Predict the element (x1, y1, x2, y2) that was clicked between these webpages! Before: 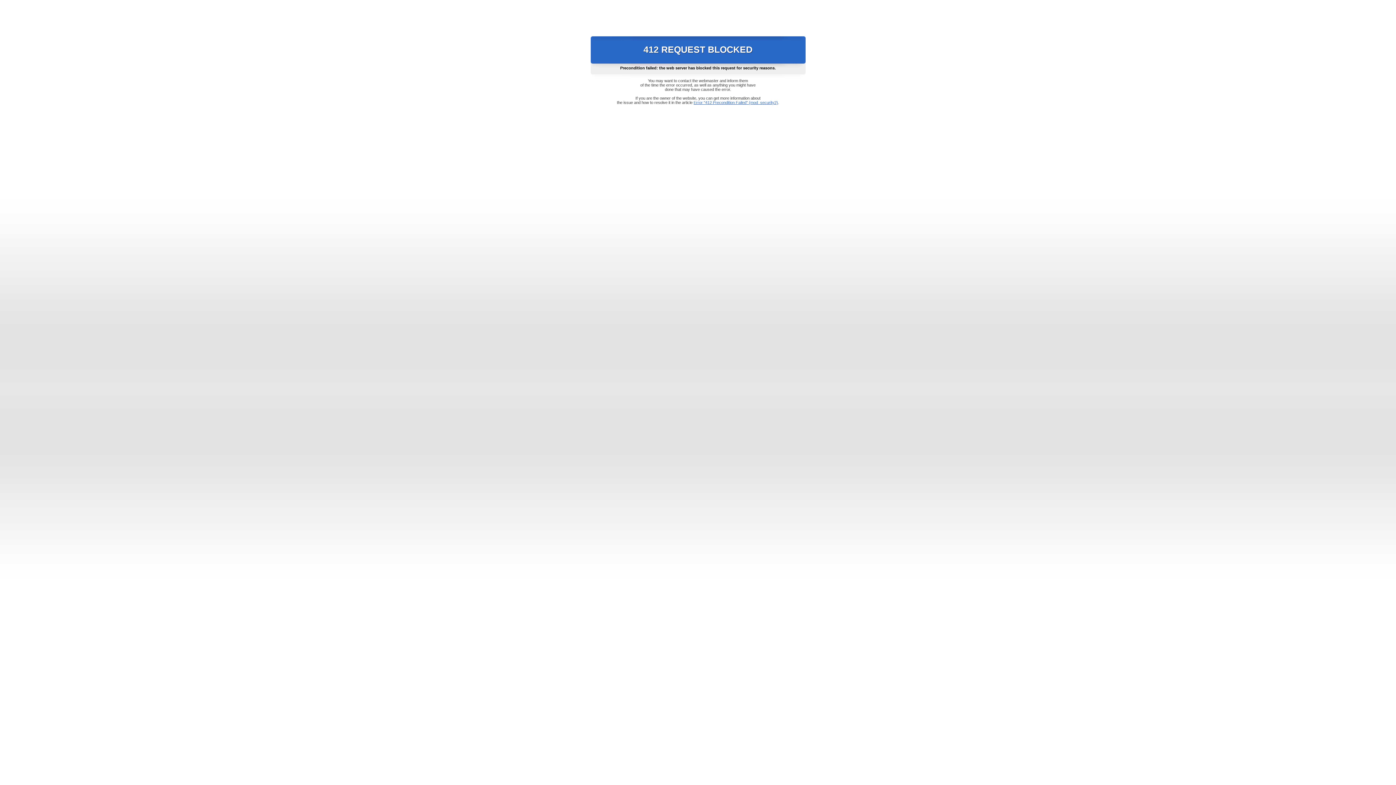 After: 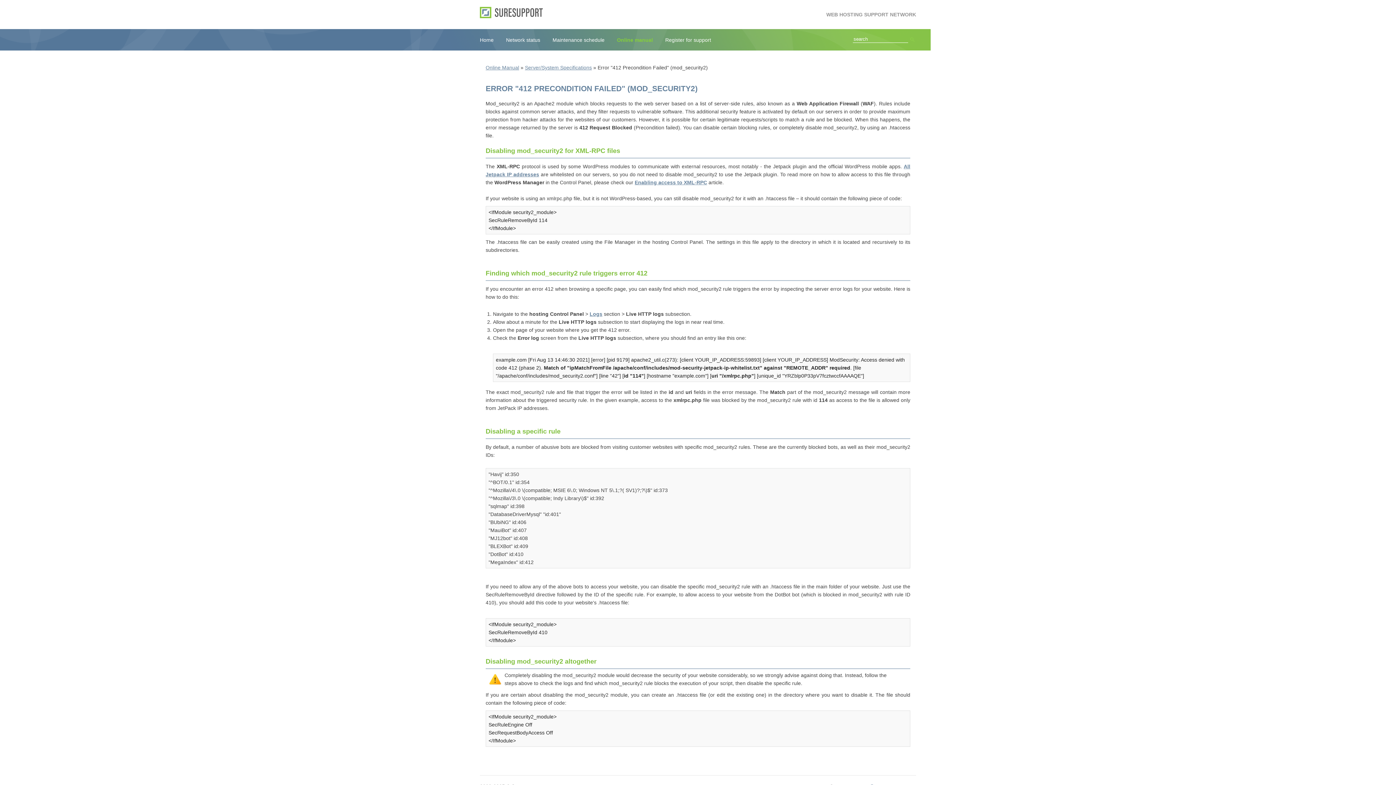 Action: bbox: (693, 100, 778, 104) label: Error "412 Precondition Failed" (mod_security2)